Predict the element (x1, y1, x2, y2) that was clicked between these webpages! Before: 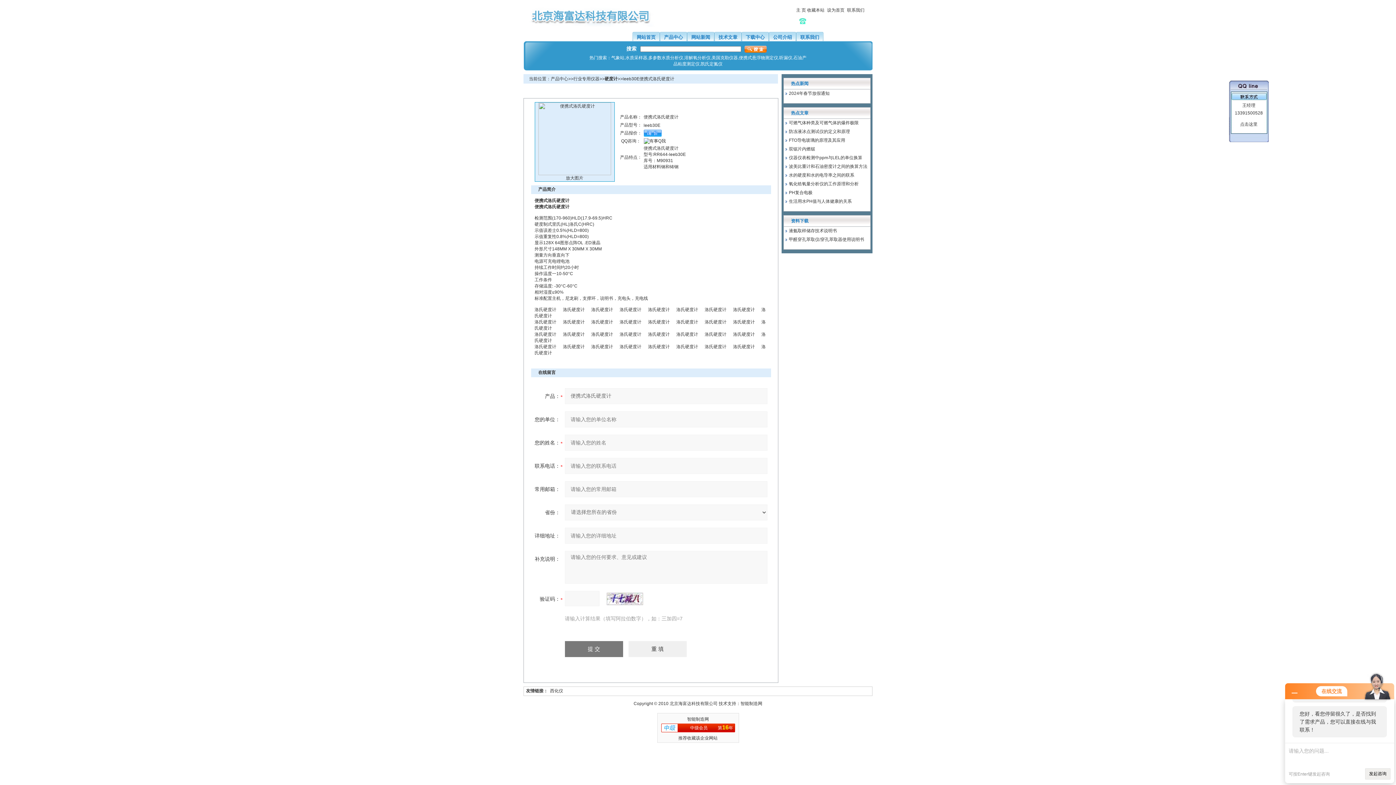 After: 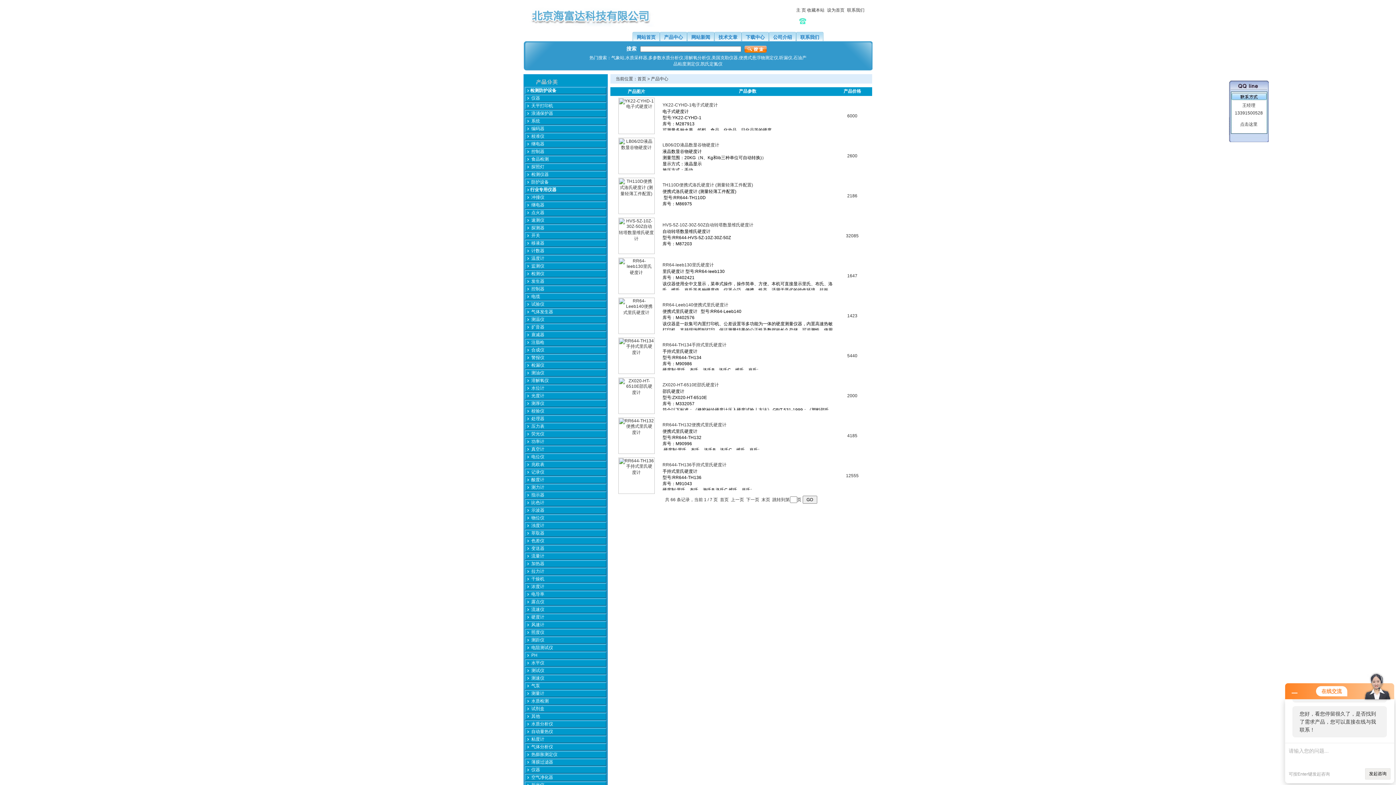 Action: label: 硬度计 bbox: (604, 76, 617, 81)